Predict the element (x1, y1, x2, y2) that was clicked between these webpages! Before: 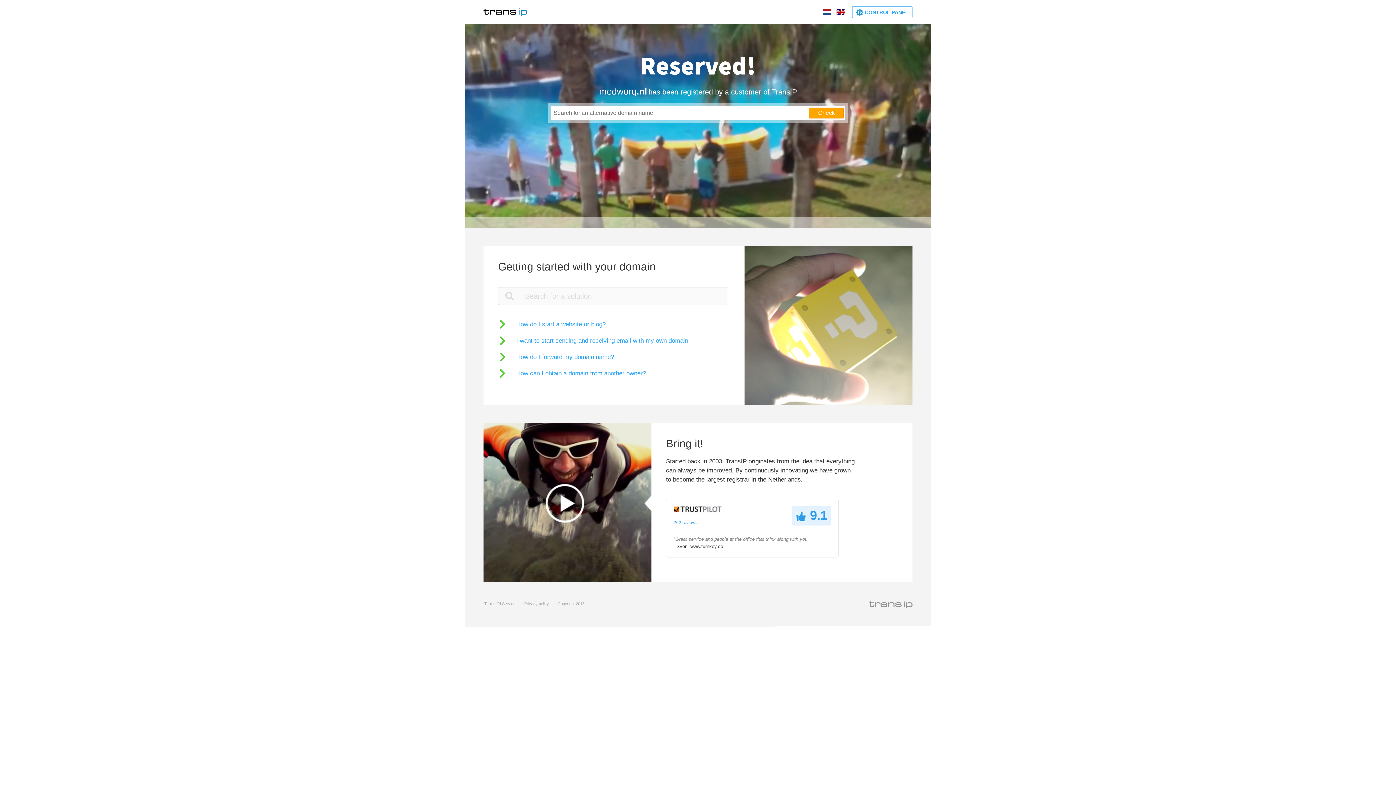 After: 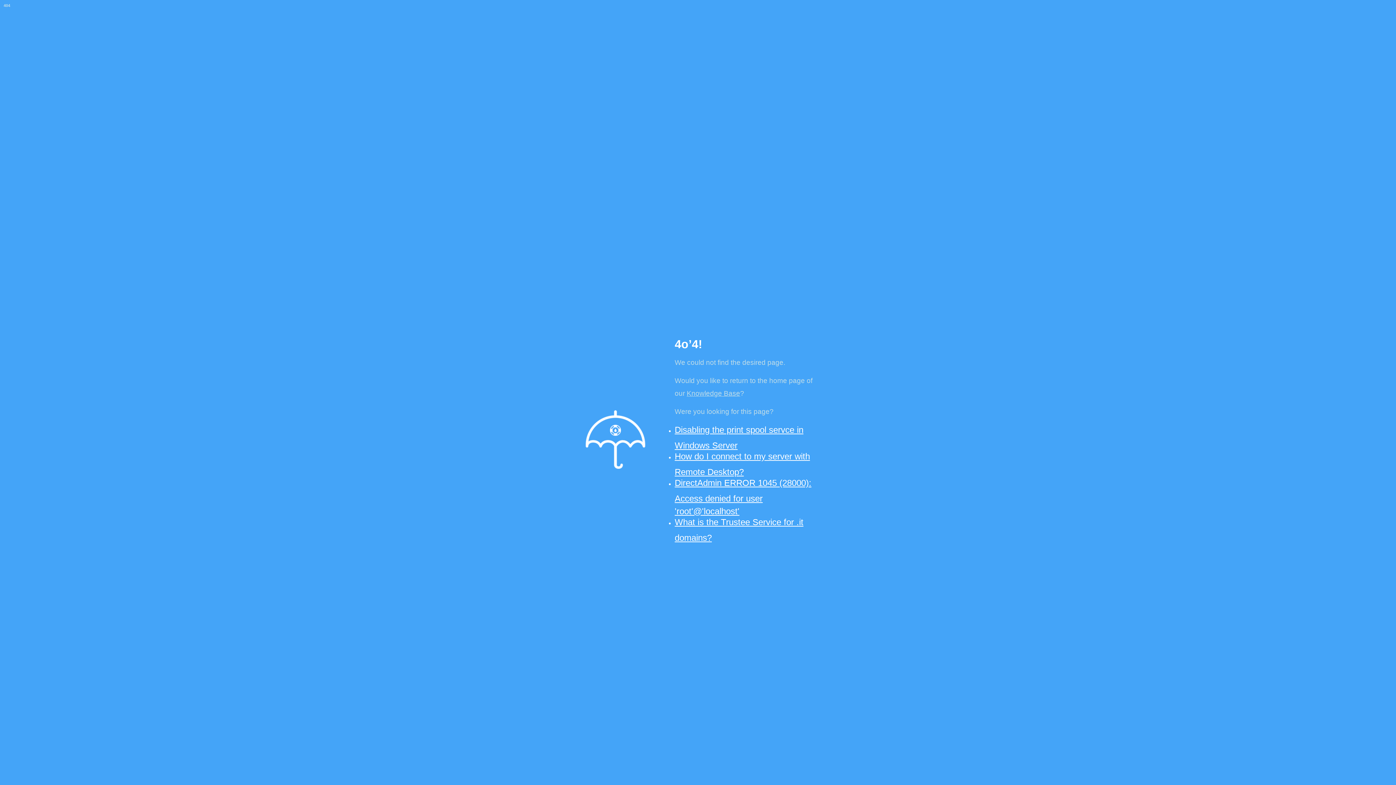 Action: bbox: (502, 290, 516, 301)